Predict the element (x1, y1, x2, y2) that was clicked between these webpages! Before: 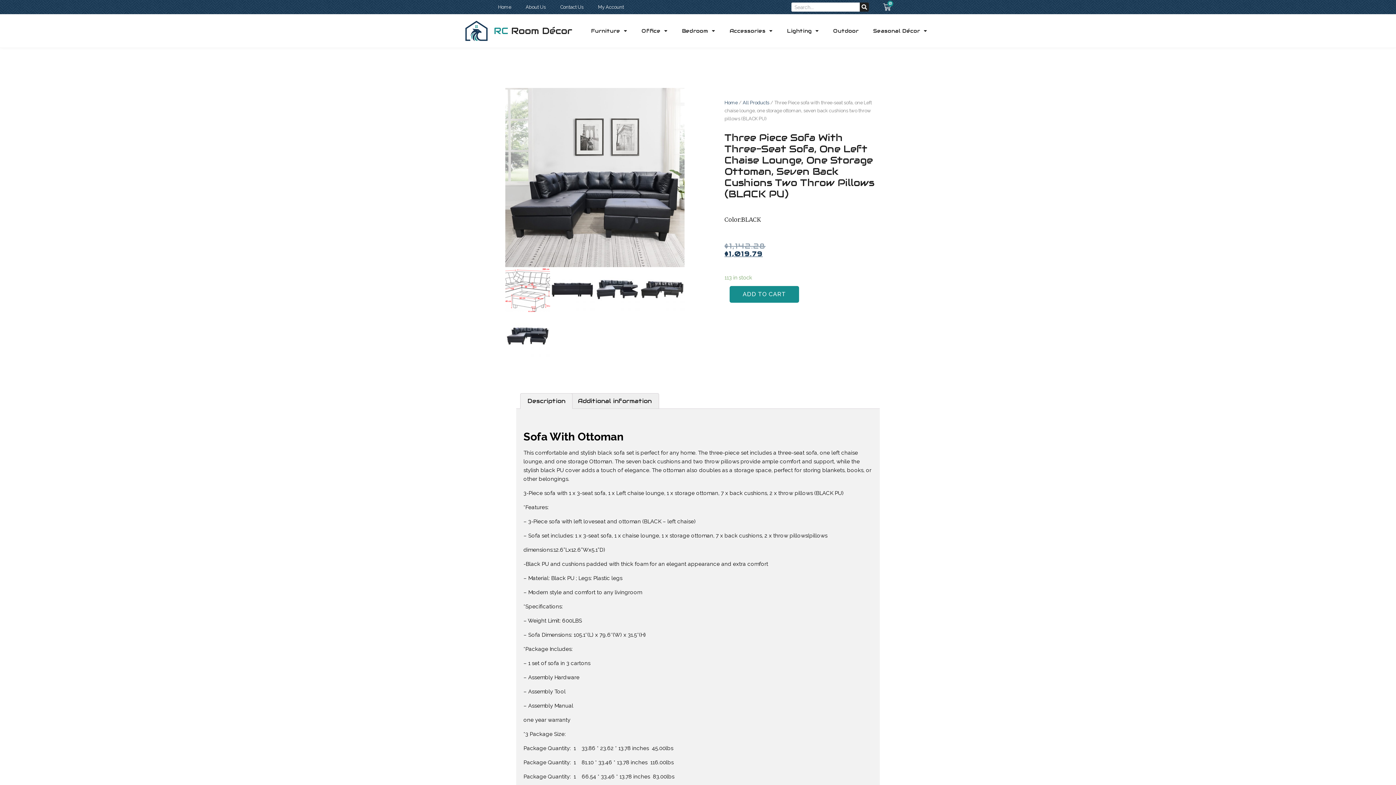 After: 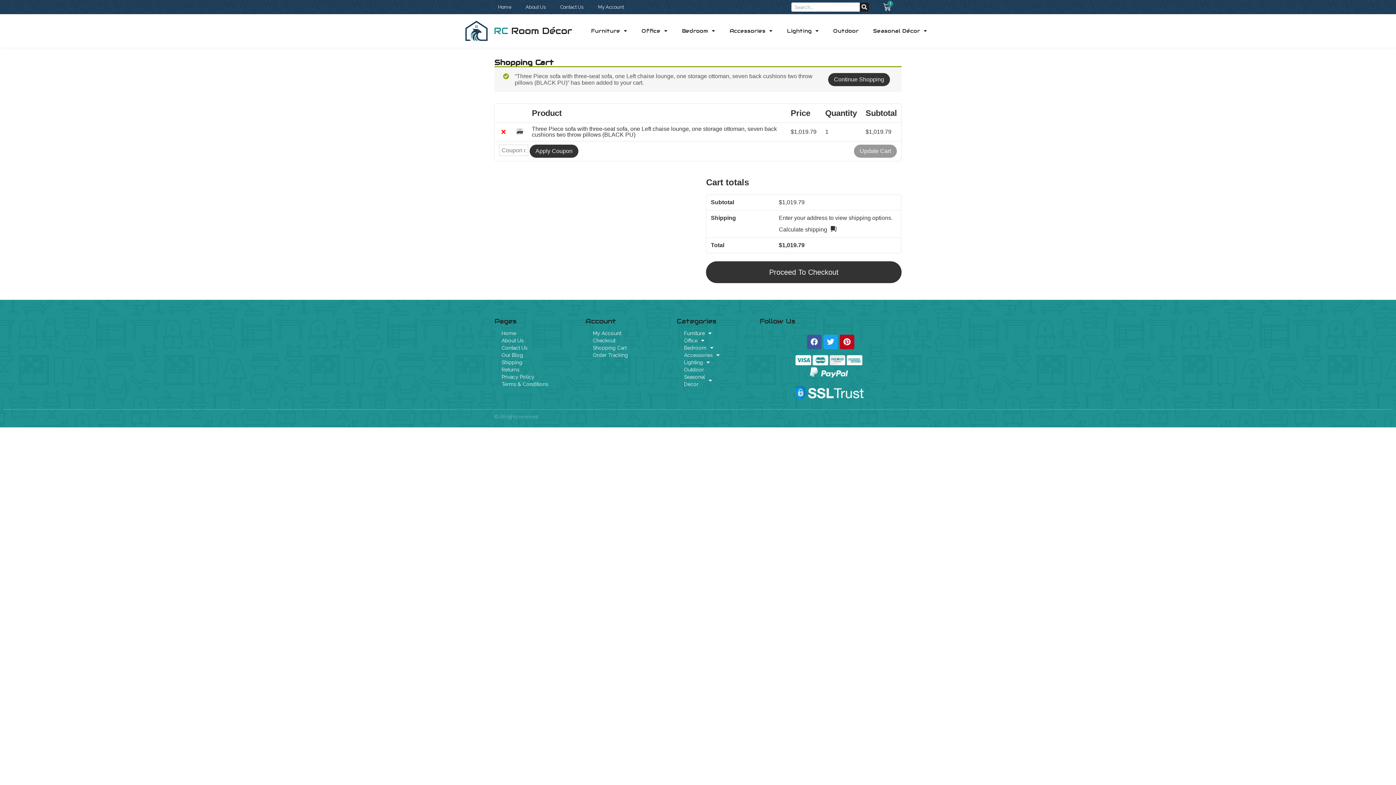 Action: label: ADD TO CART bbox: (729, 286, 799, 302)